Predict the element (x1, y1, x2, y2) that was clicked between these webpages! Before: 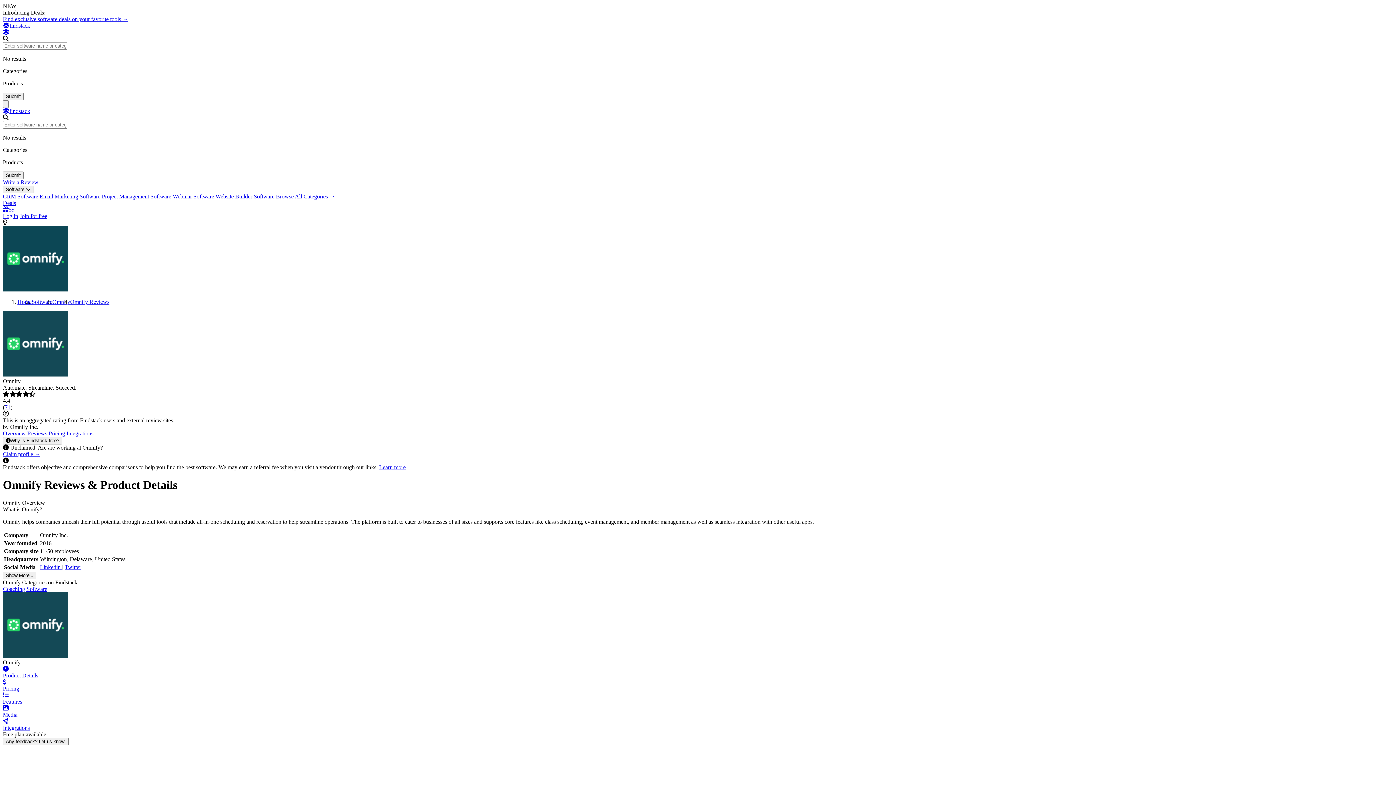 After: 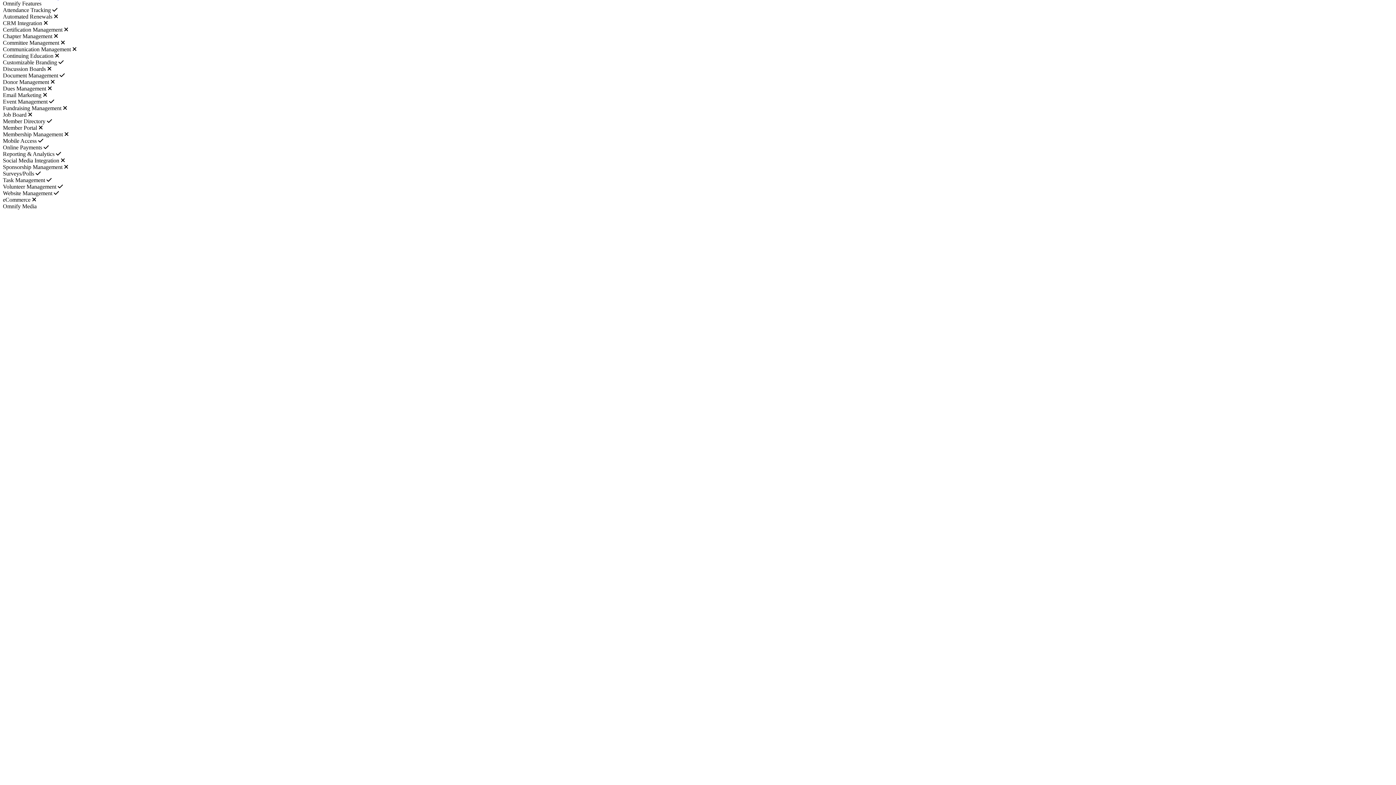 Action: label: Features bbox: (2, 692, 1393, 705)